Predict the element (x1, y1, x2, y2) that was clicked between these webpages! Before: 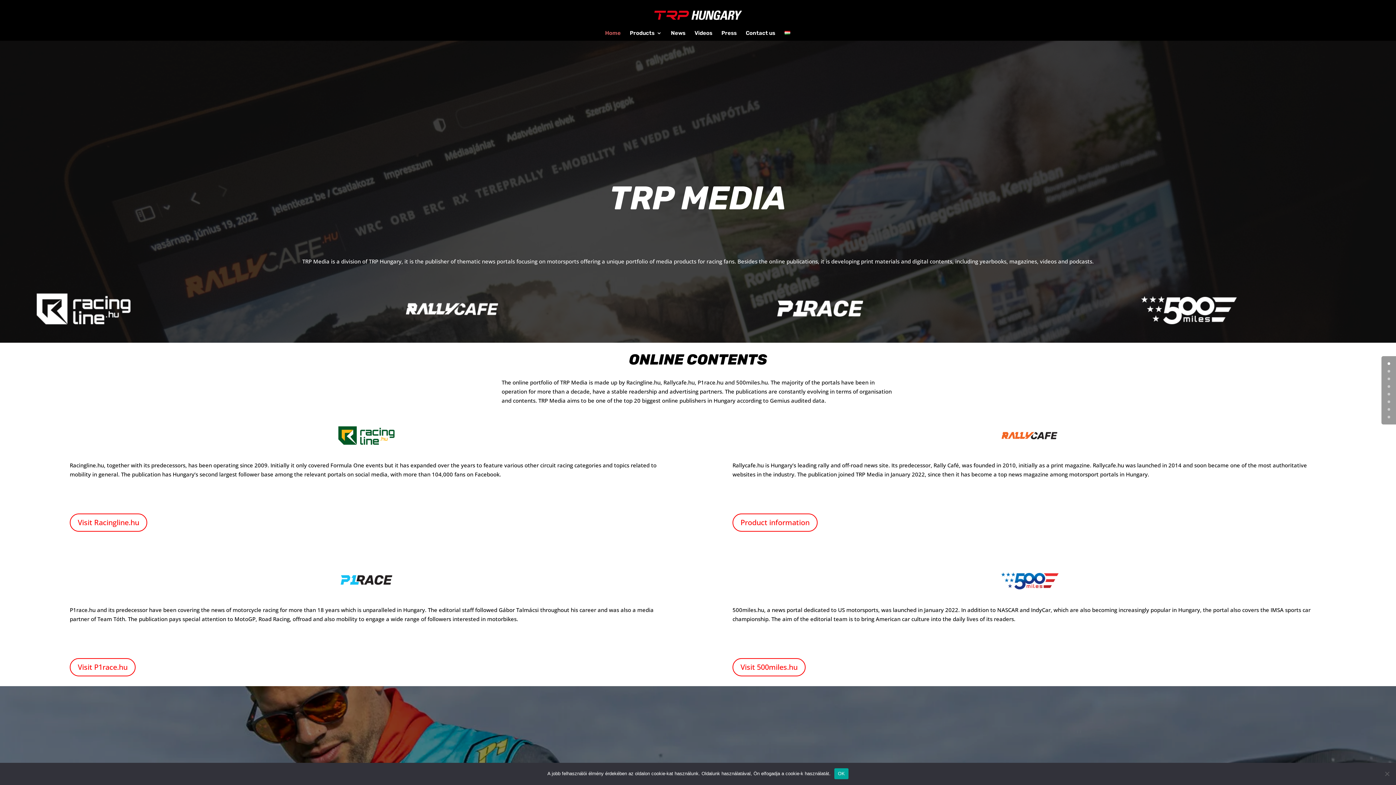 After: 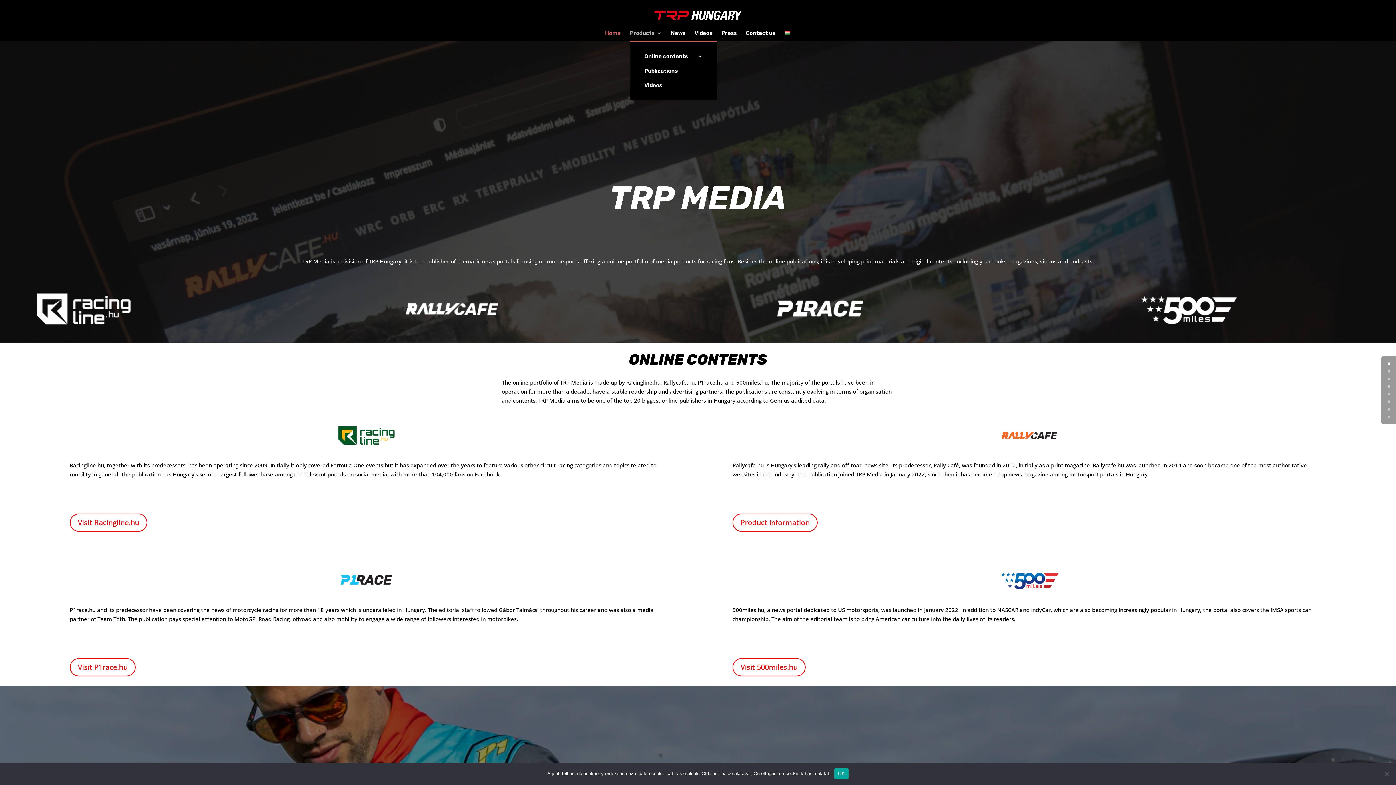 Action: label: Products bbox: (630, 30, 662, 40)